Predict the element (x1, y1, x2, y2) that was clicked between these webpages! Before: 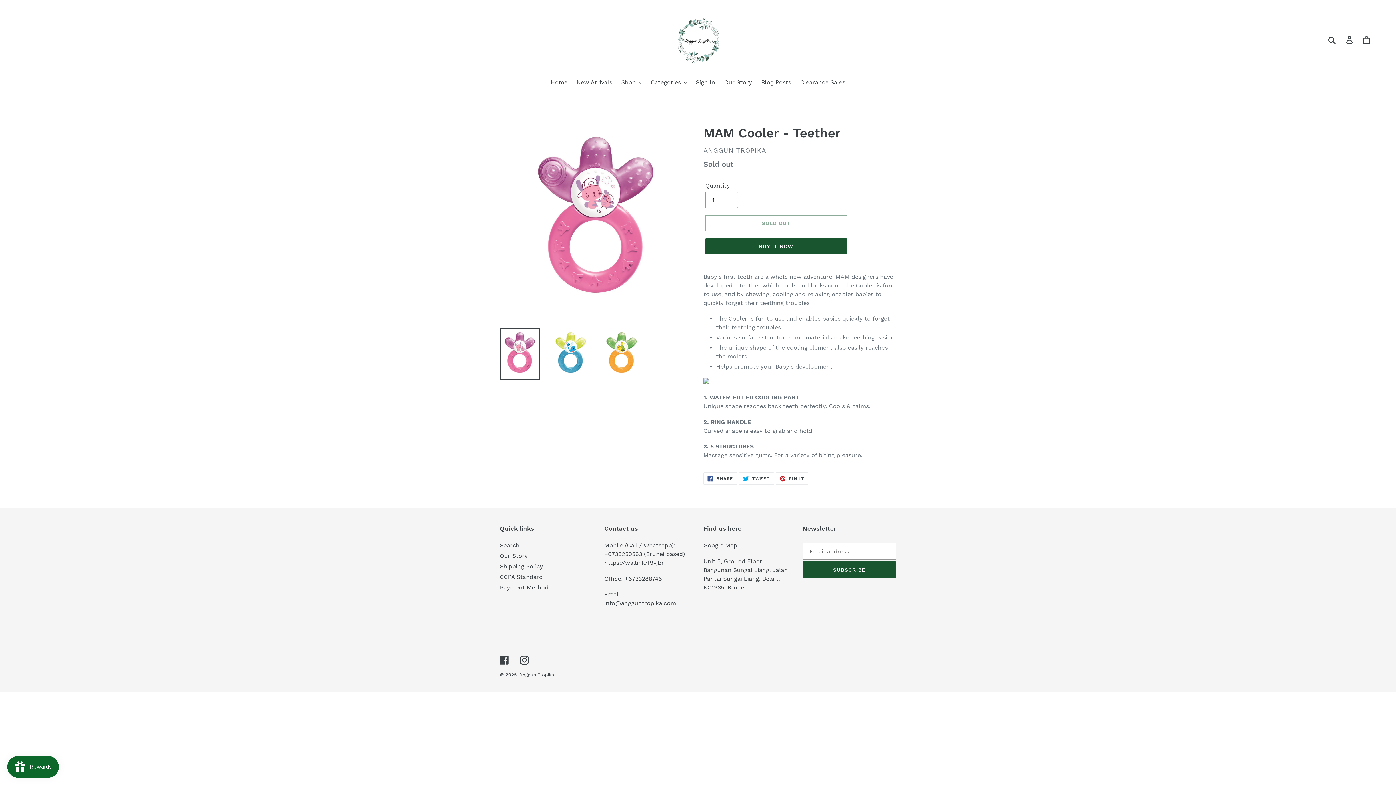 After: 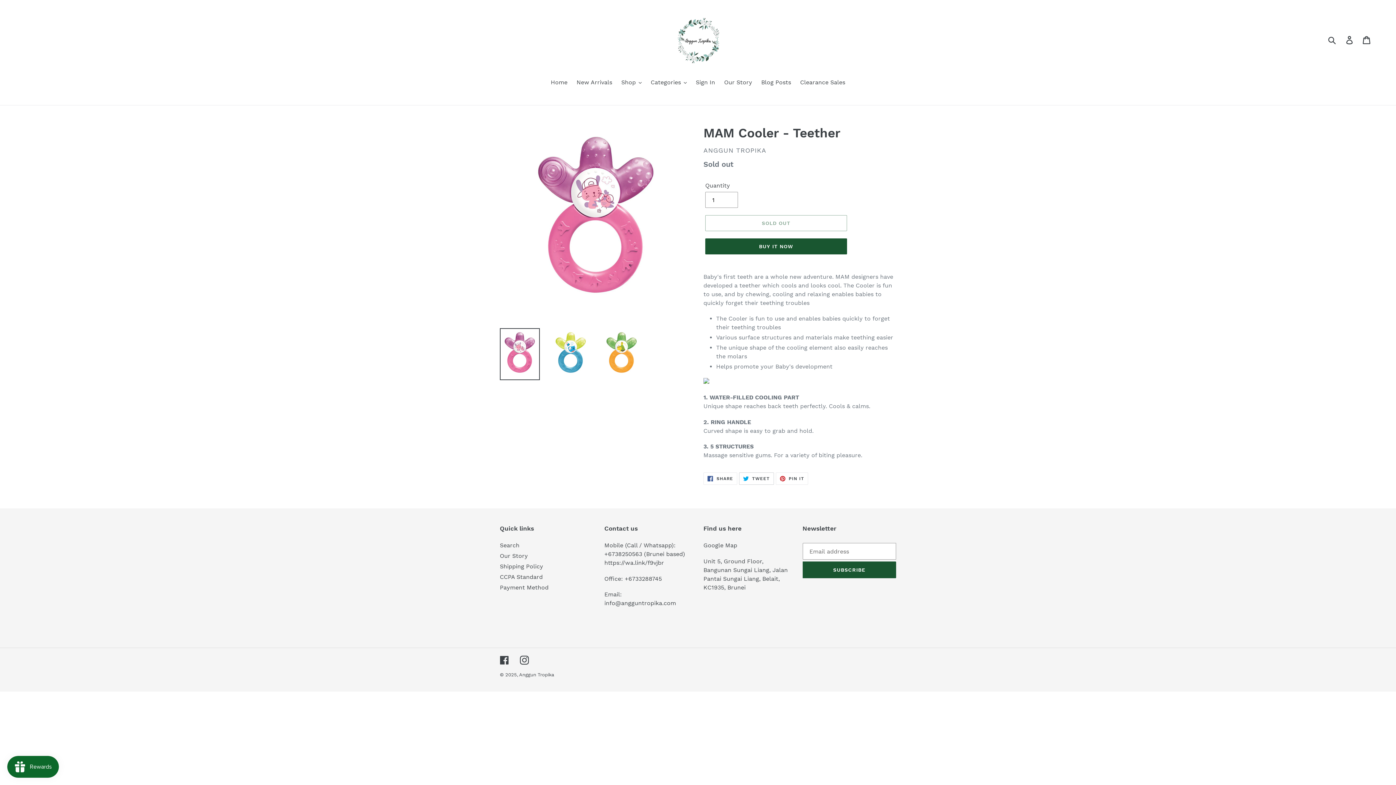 Action: label:  TWEET
TWEET ON TWITTER bbox: (739, 472, 774, 485)